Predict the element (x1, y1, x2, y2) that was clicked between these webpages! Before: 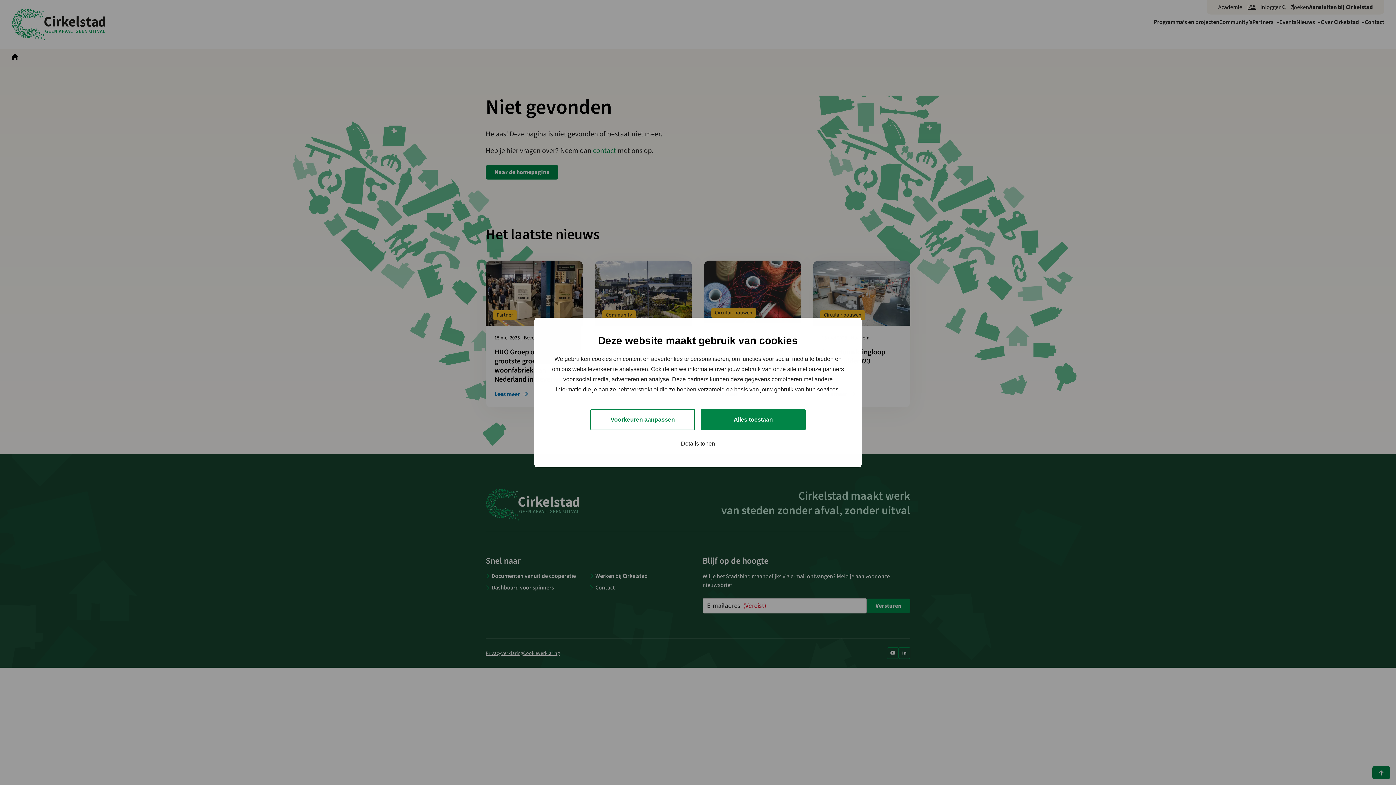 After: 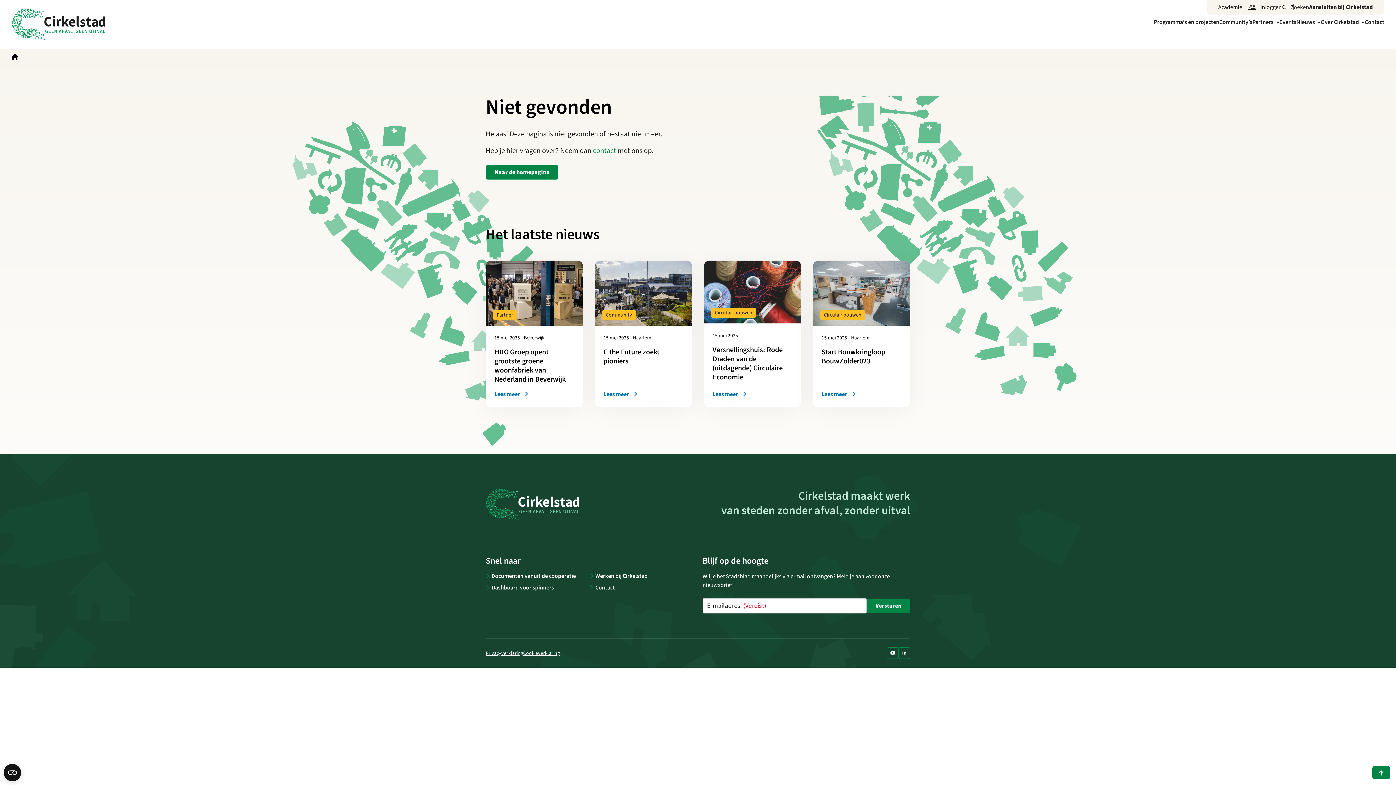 Action: label: Alles toestaan bbox: (701, 409, 805, 430)